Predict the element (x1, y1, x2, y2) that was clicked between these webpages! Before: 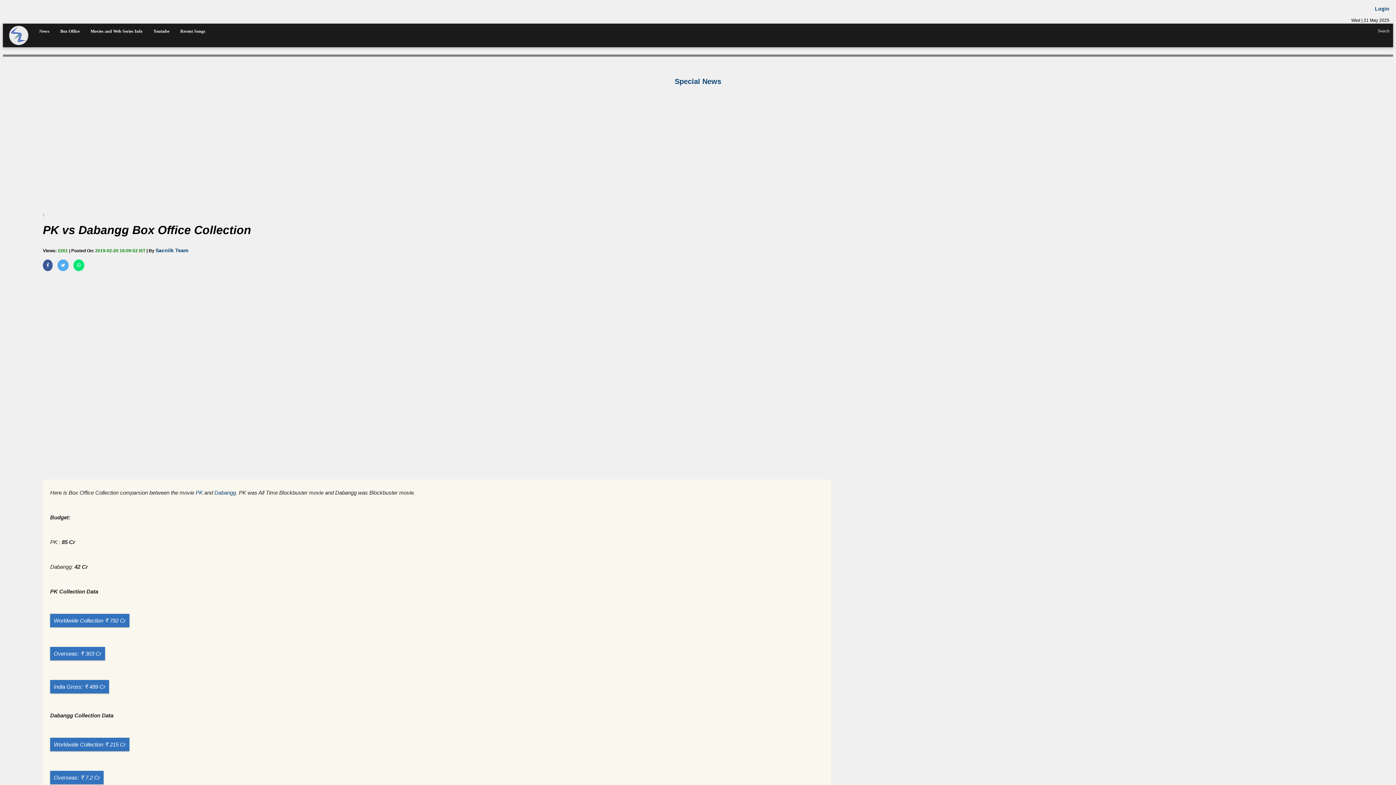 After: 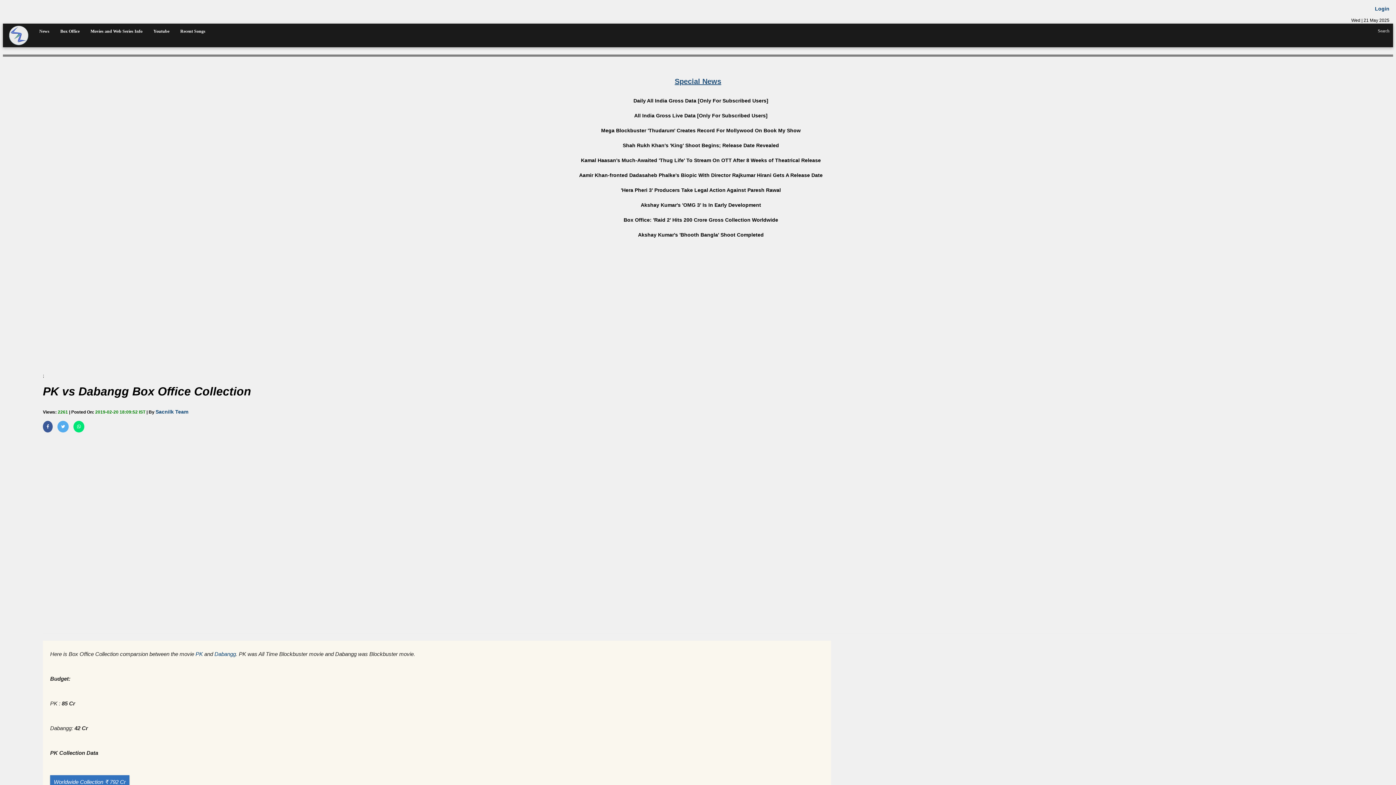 Action: label: Special News bbox: (674, 77, 721, 85)